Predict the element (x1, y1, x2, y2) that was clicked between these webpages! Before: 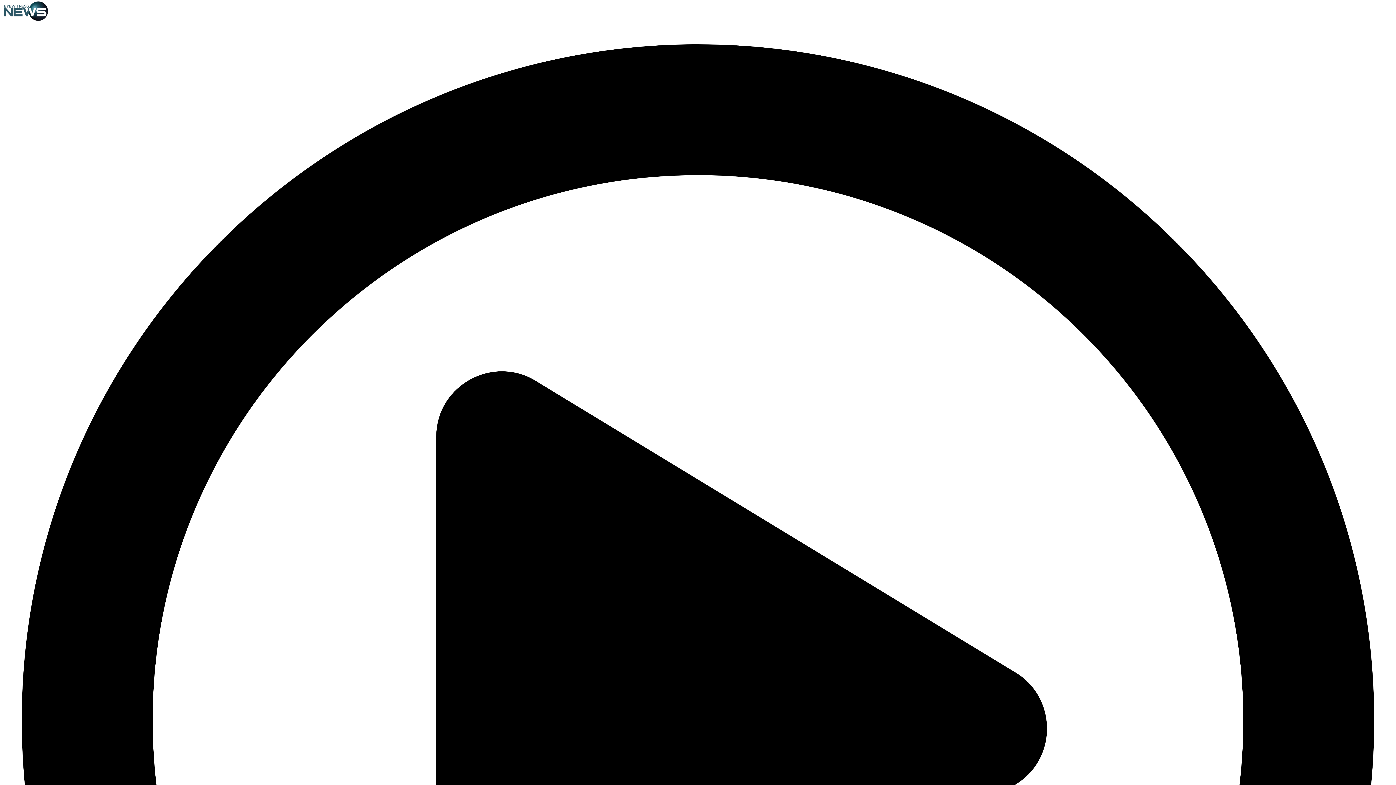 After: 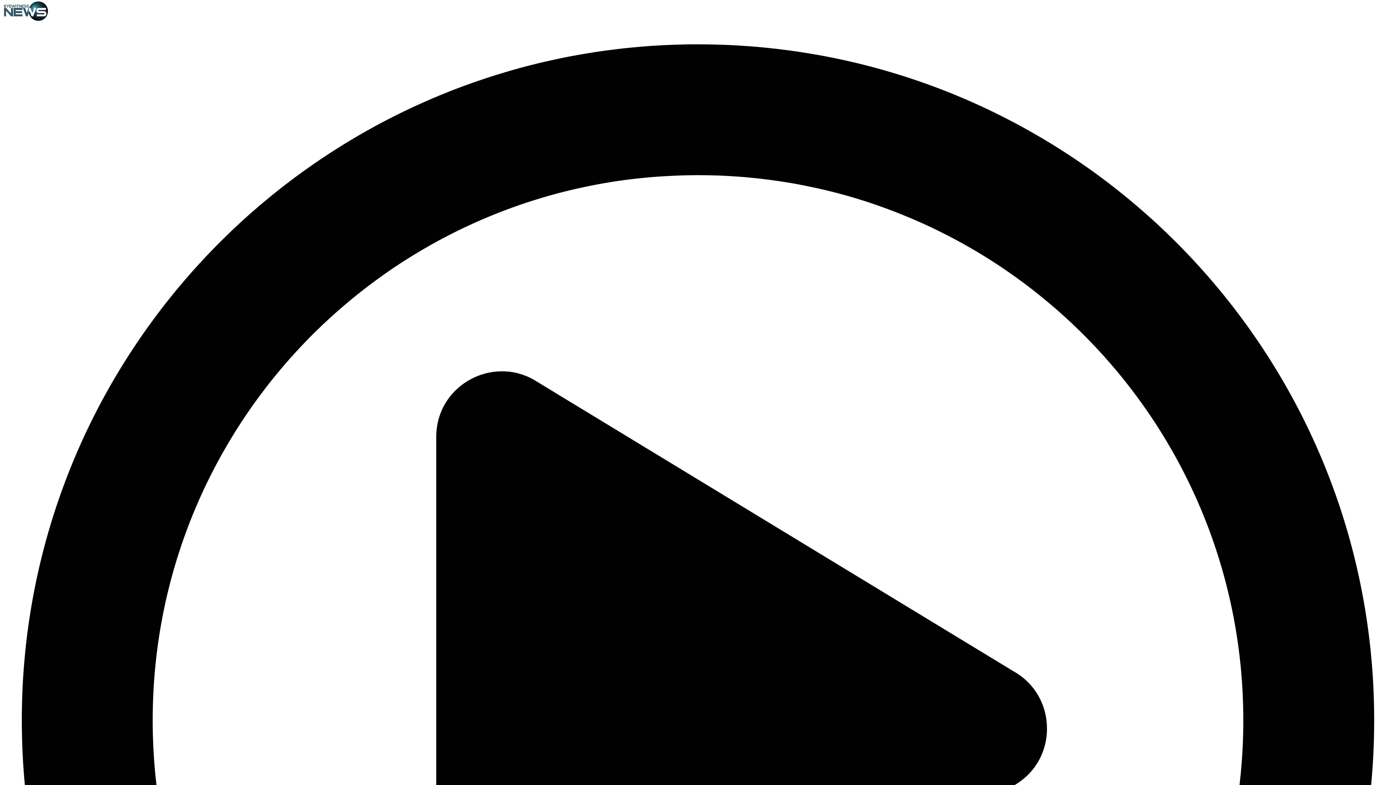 Action: bbox: (0, 6, 52, 14)